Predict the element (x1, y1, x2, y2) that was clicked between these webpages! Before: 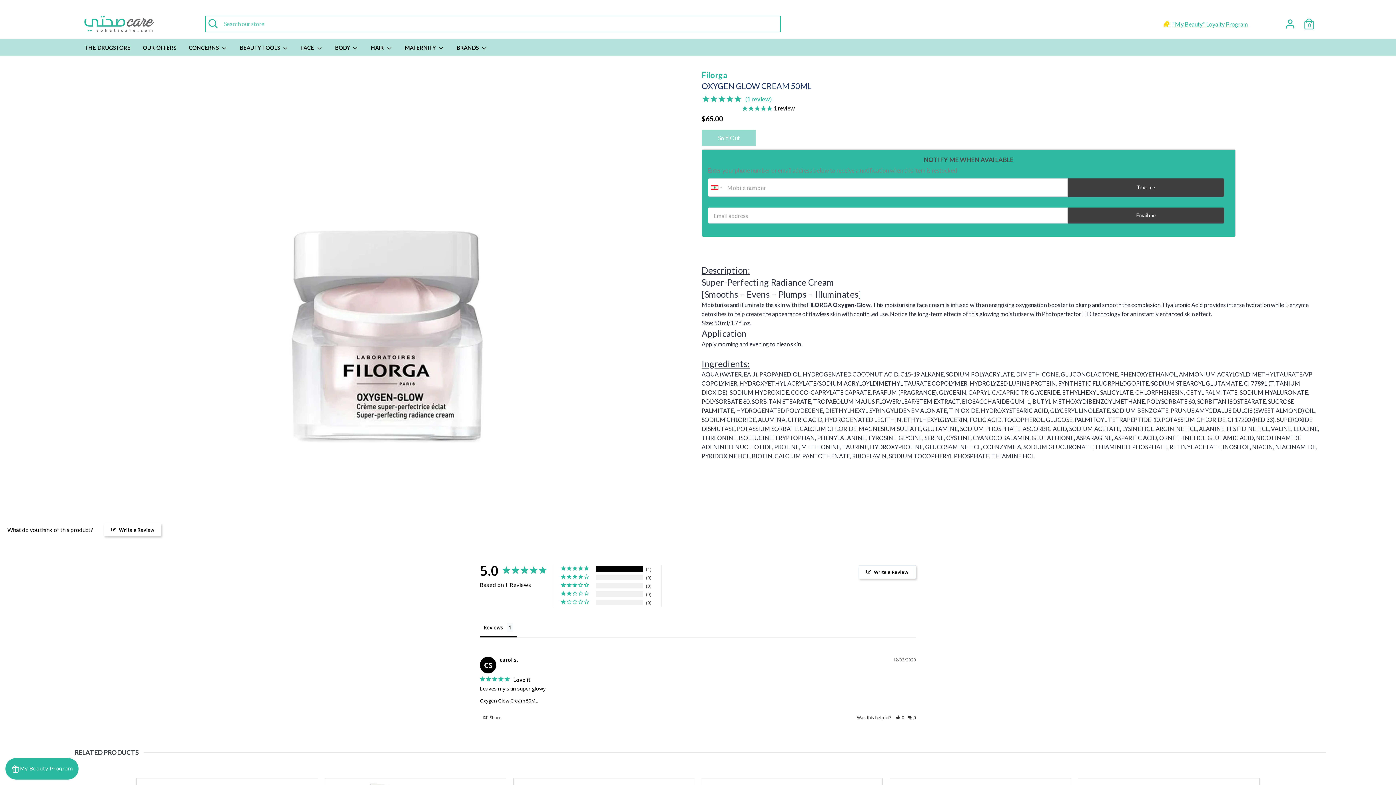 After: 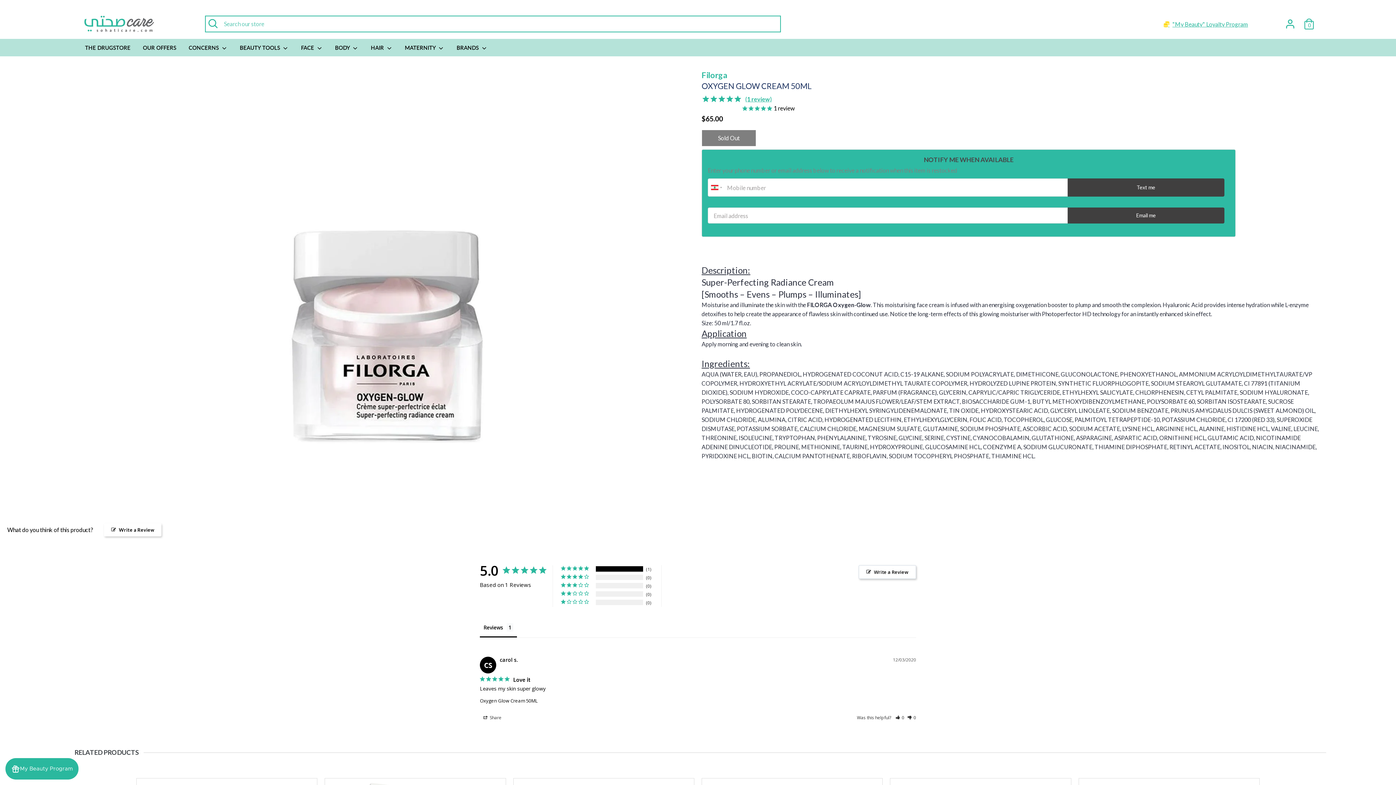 Action: label: Sold Out bbox: (702, 130, 756, 146)